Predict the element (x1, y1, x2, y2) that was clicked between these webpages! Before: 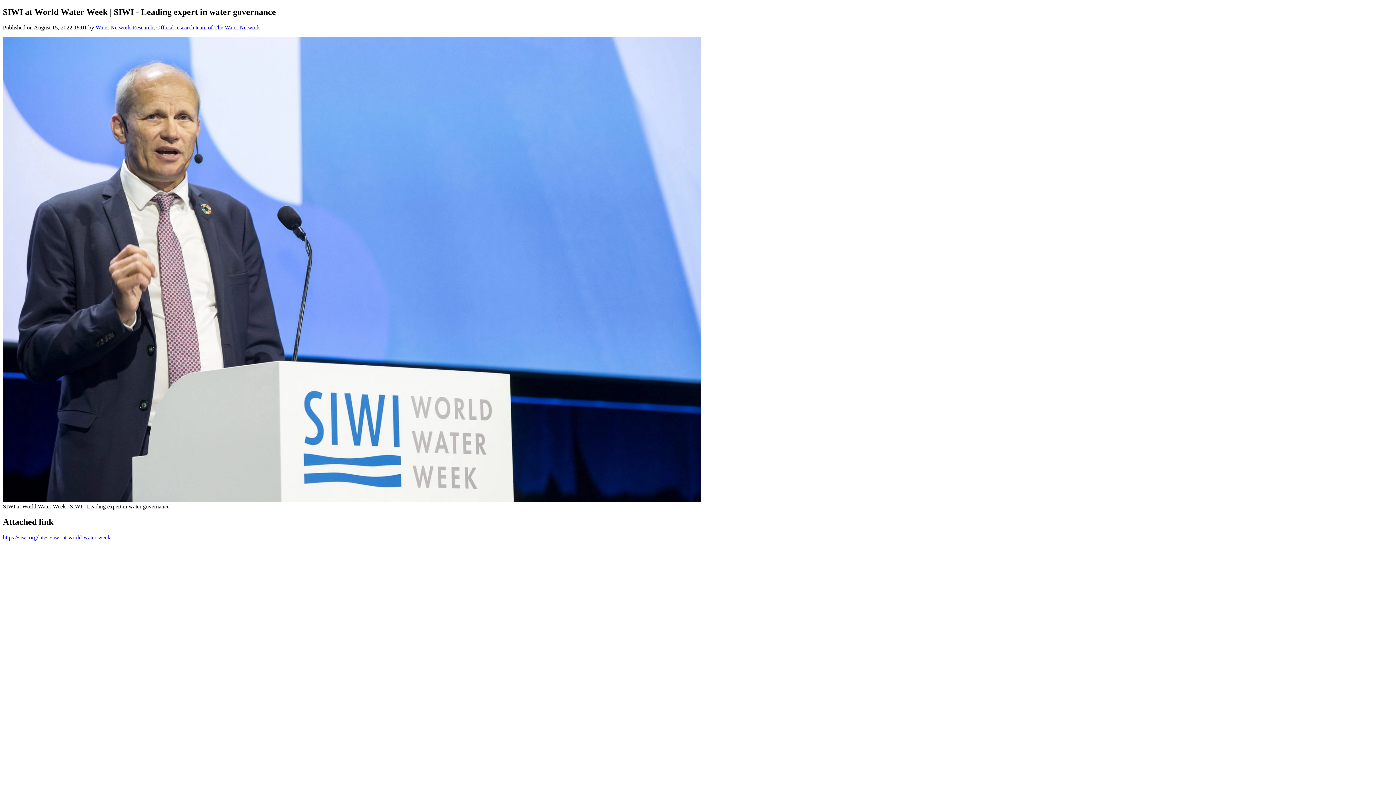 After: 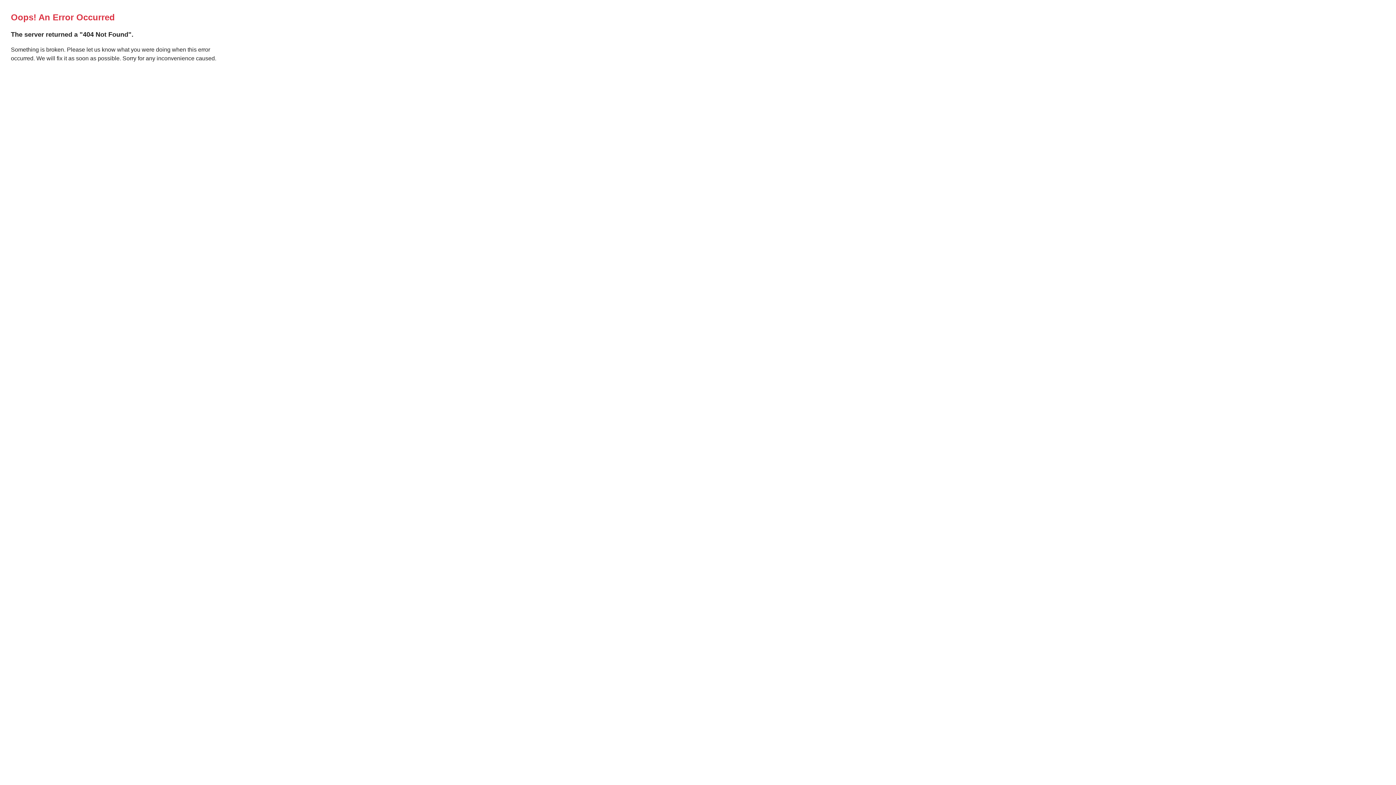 Action: bbox: (95, 24, 260, 30) label: Water Network Research, Official research team of The Water Network